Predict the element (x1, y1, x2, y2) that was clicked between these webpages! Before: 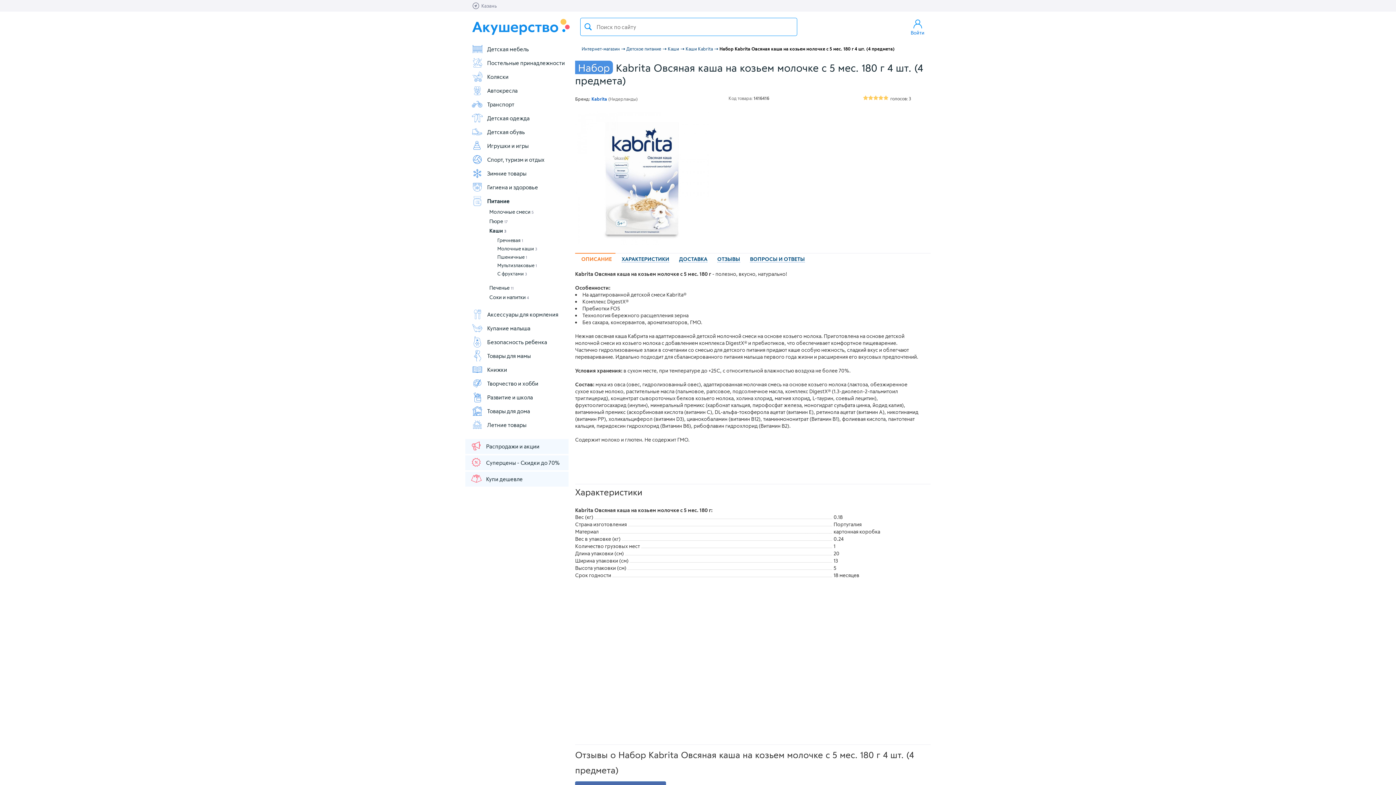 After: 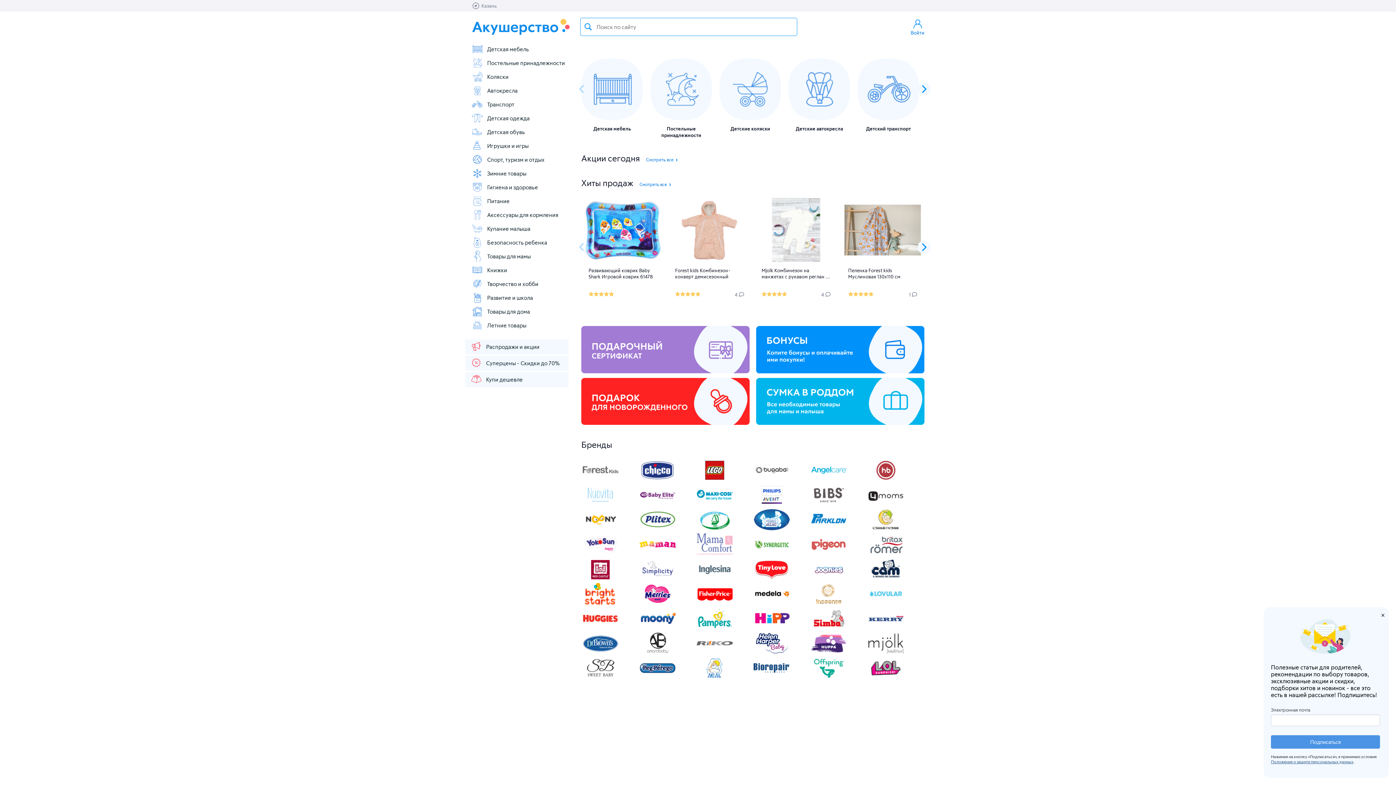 Action: label: Акушерство bbox: (472, 17, 569, 36)